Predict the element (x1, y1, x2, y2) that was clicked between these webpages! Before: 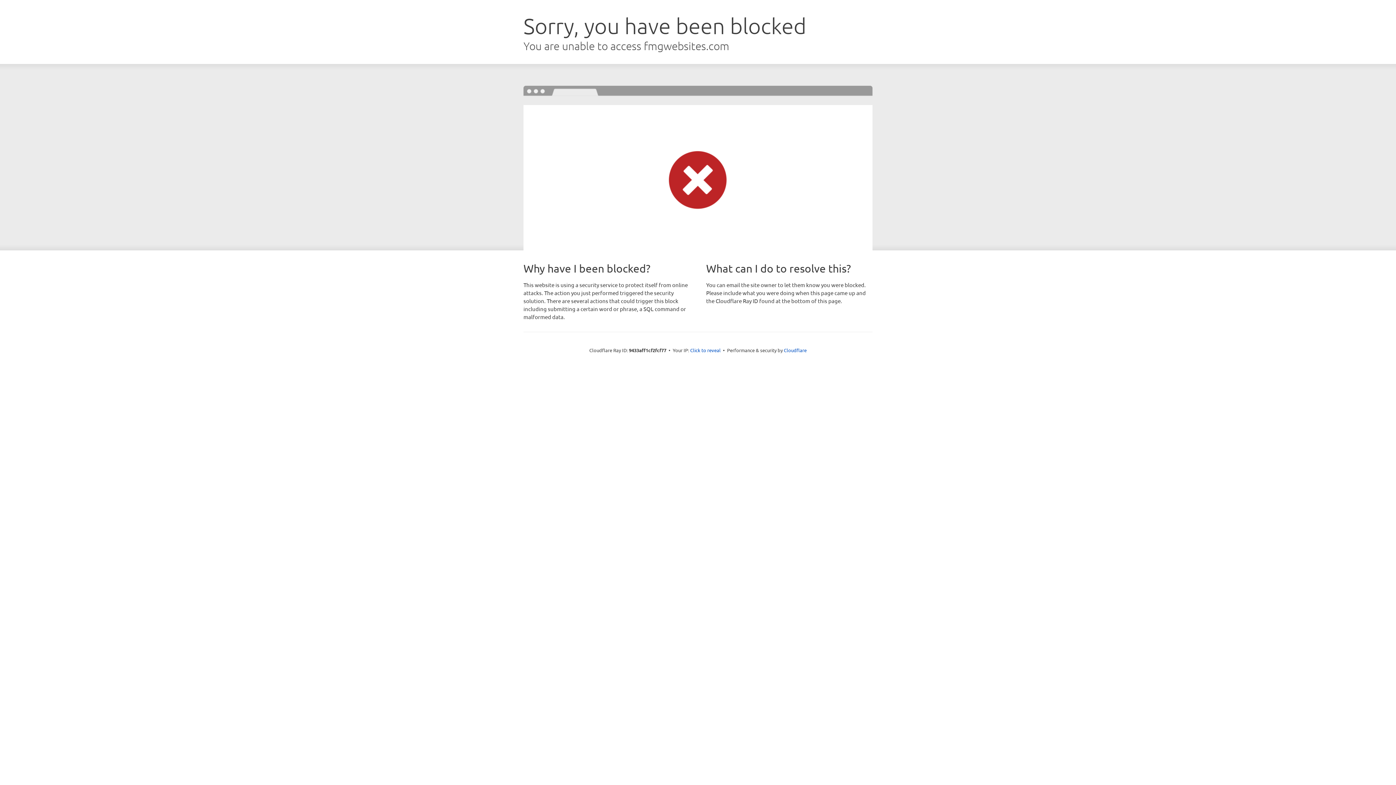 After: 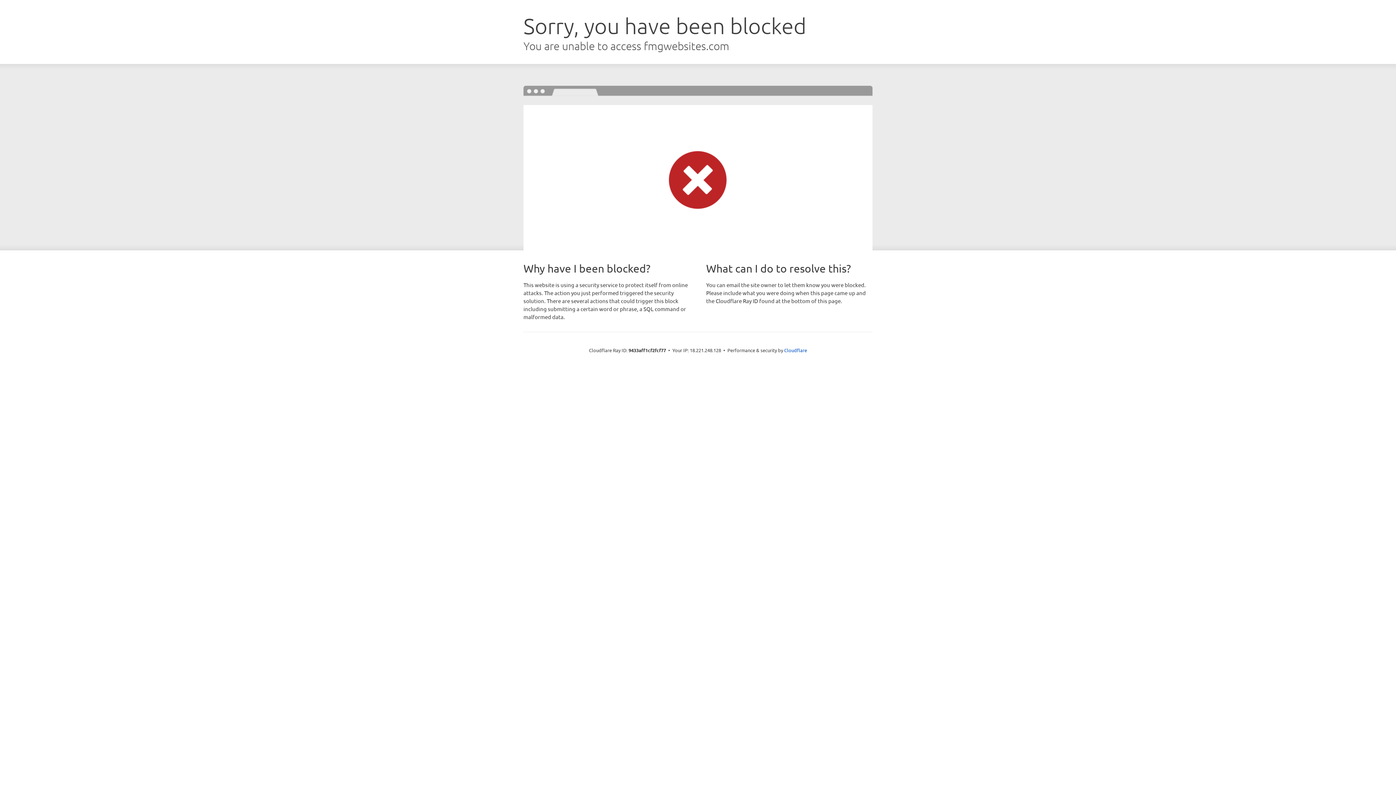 Action: label: Click to reveal bbox: (690, 346, 720, 353)